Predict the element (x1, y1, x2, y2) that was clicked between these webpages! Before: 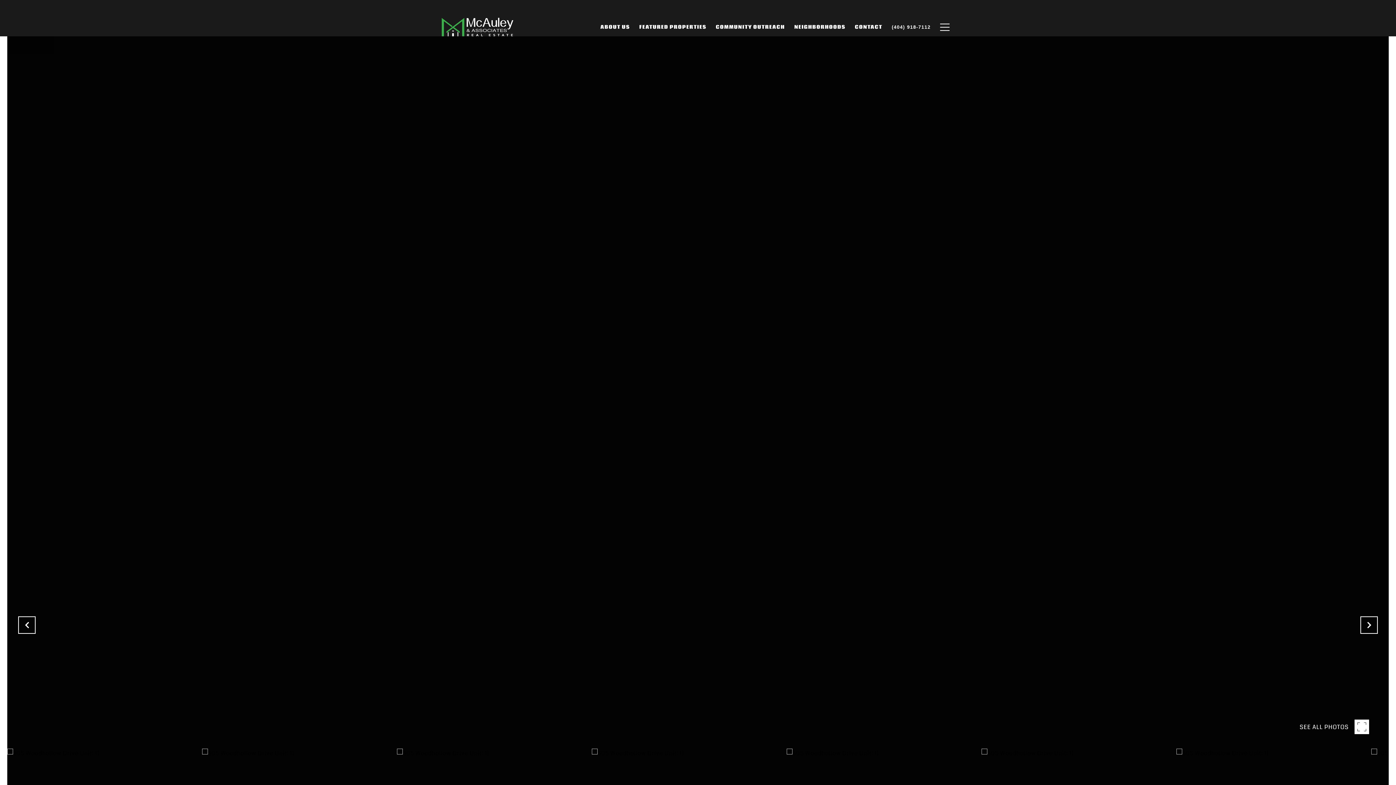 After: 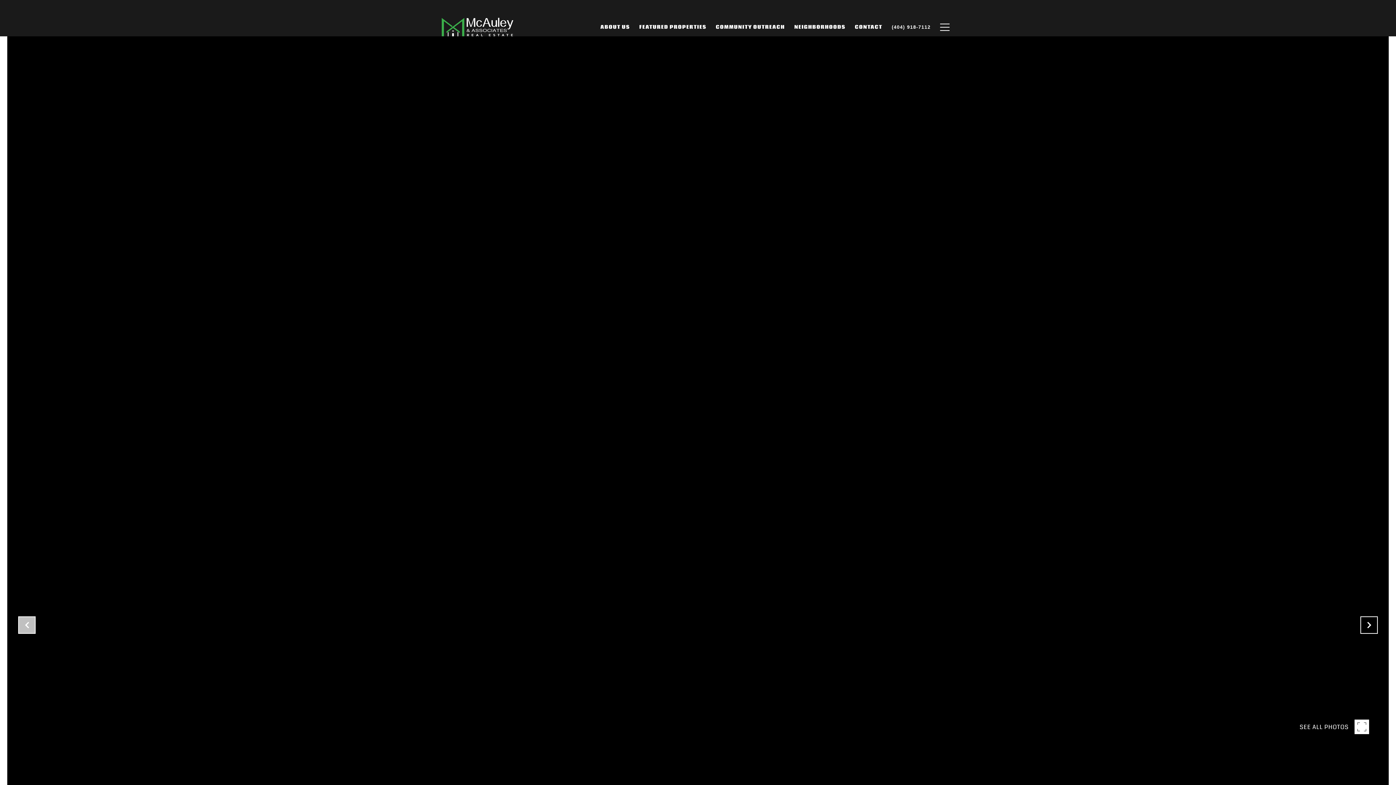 Action: bbox: (18, 616, 35, 634)